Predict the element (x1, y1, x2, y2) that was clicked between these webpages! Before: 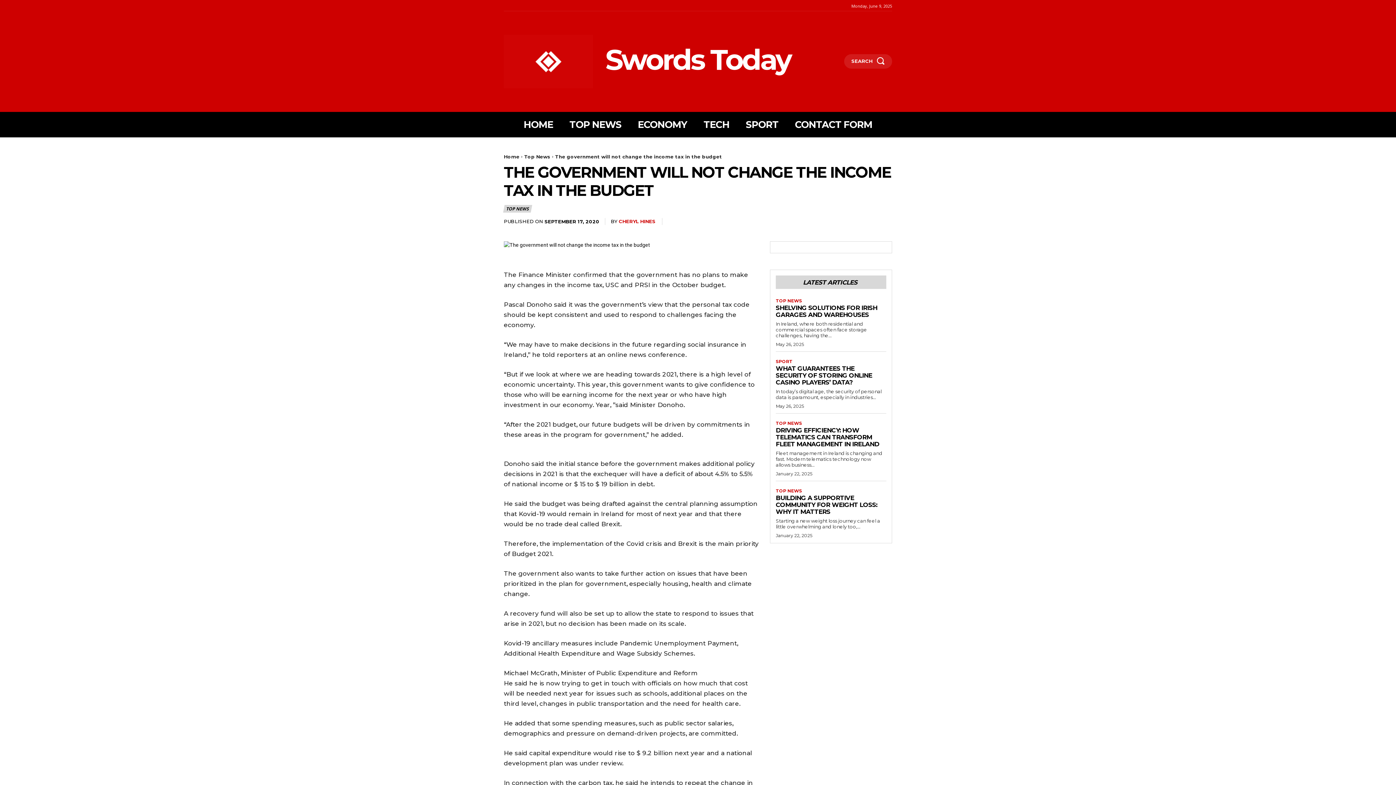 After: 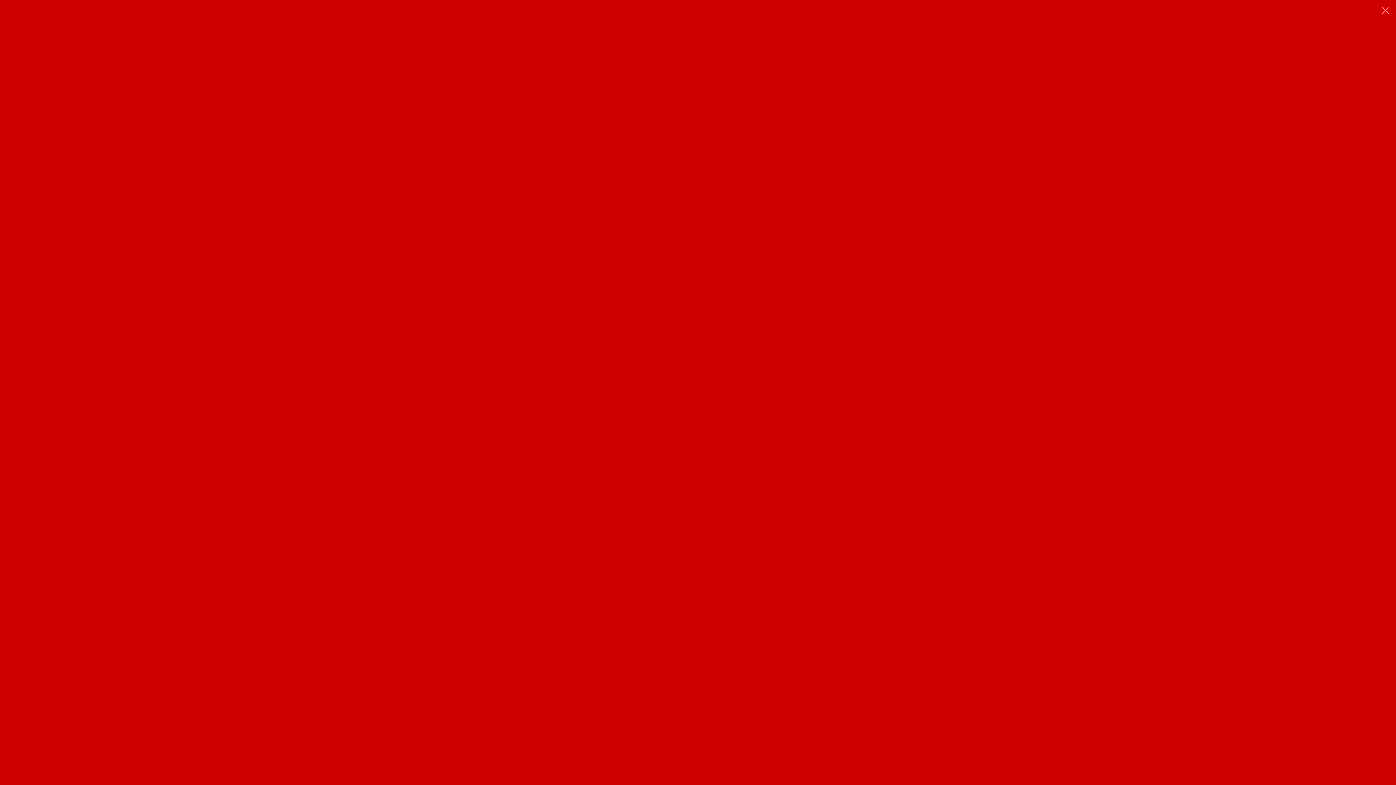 Action: bbox: (844, 54, 892, 68) label: SEARCH